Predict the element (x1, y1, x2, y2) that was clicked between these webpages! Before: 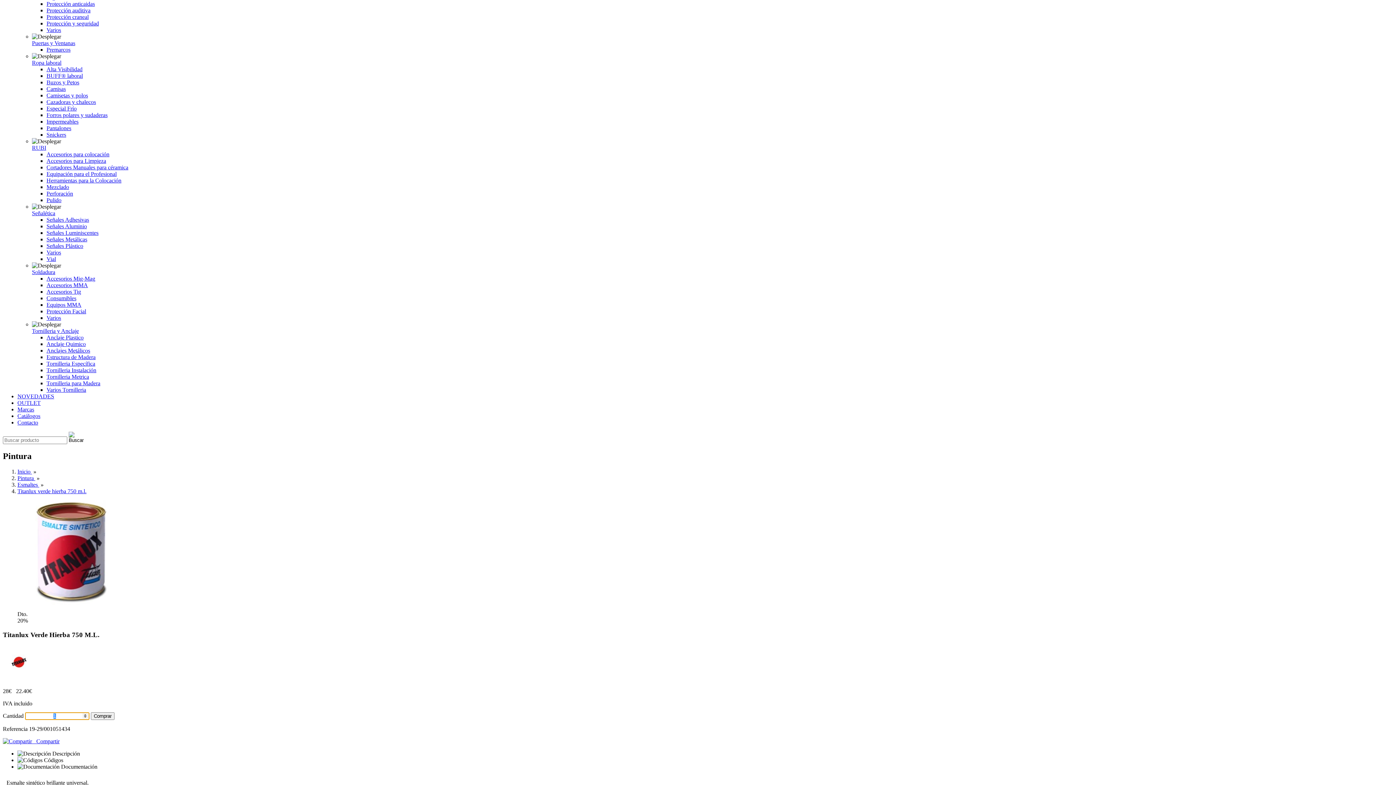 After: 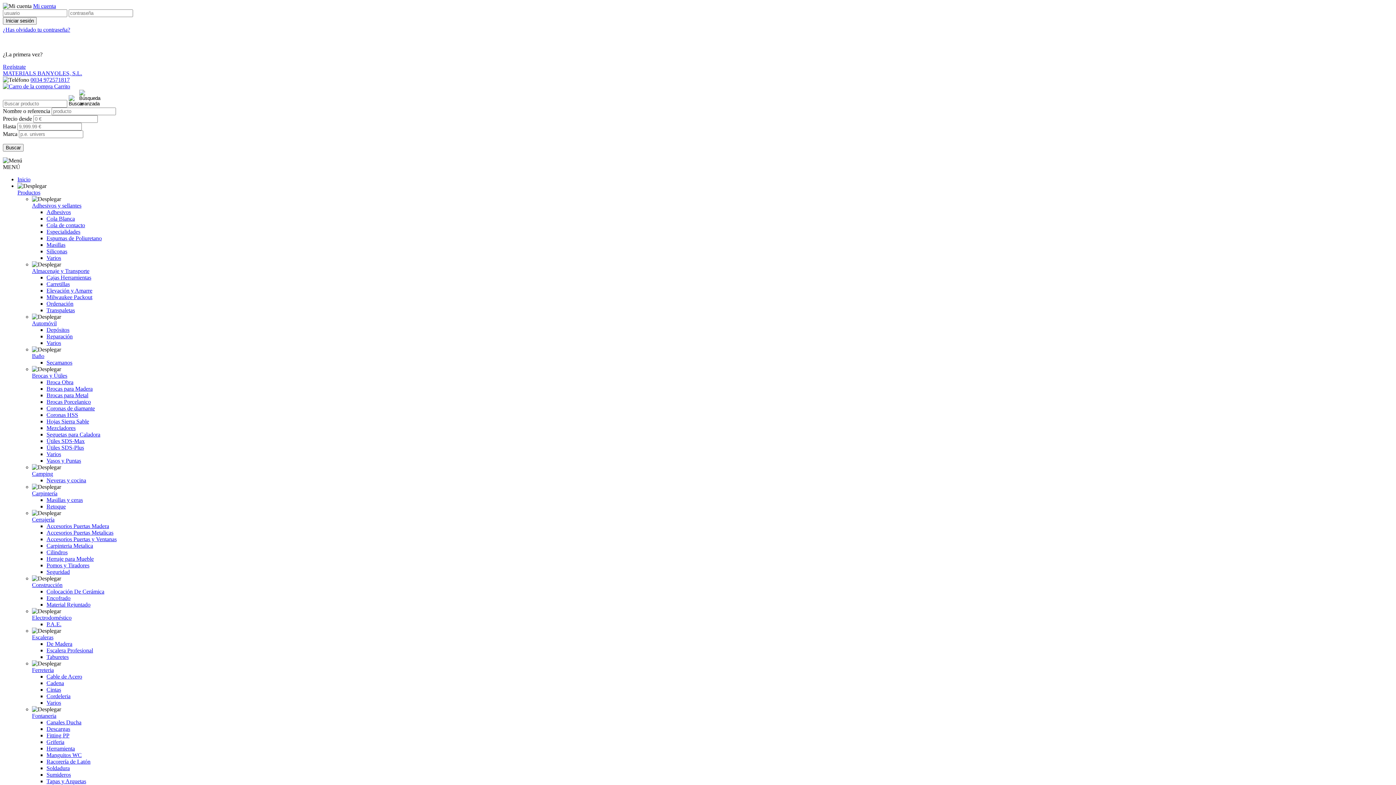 Action: bbox: (46, 275, 95, 281) label: Accesorios Mig-Mag